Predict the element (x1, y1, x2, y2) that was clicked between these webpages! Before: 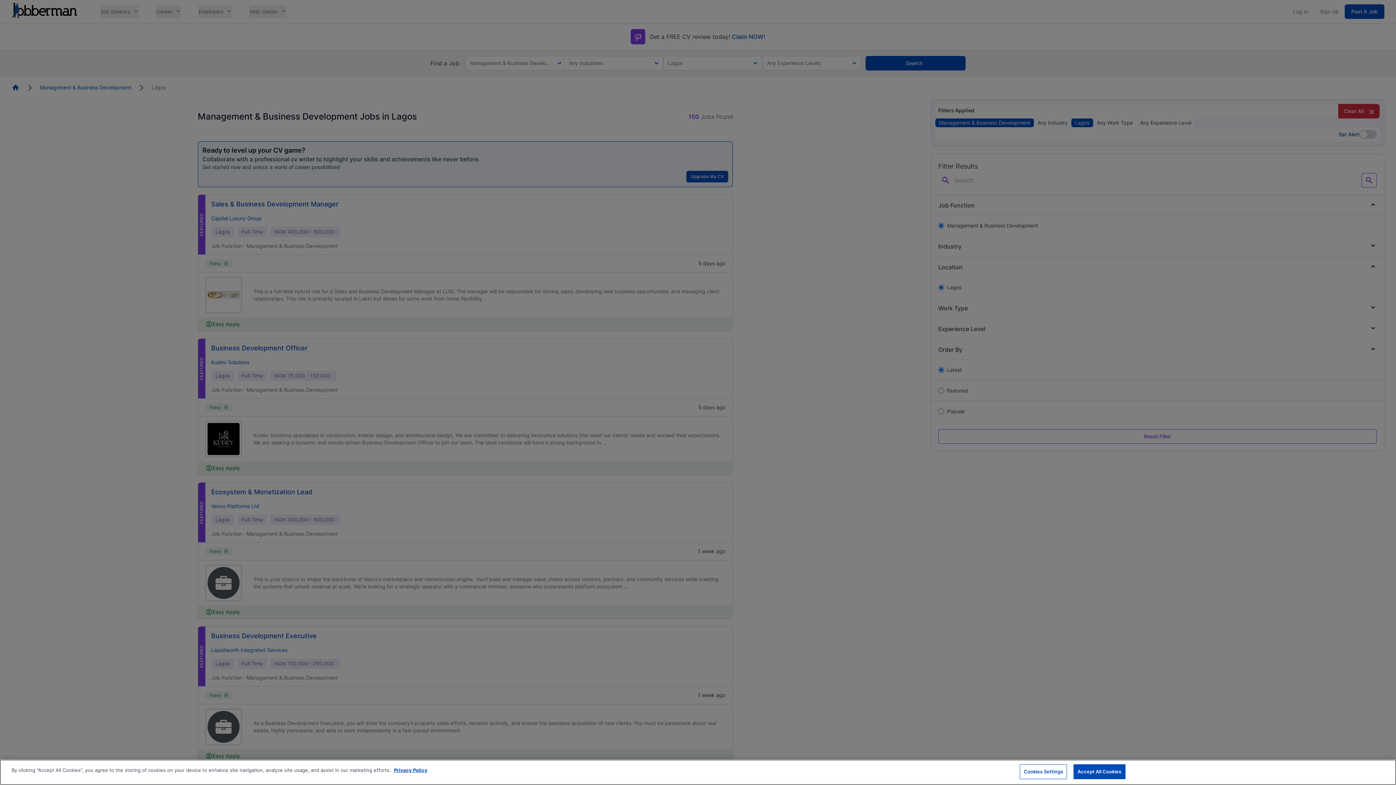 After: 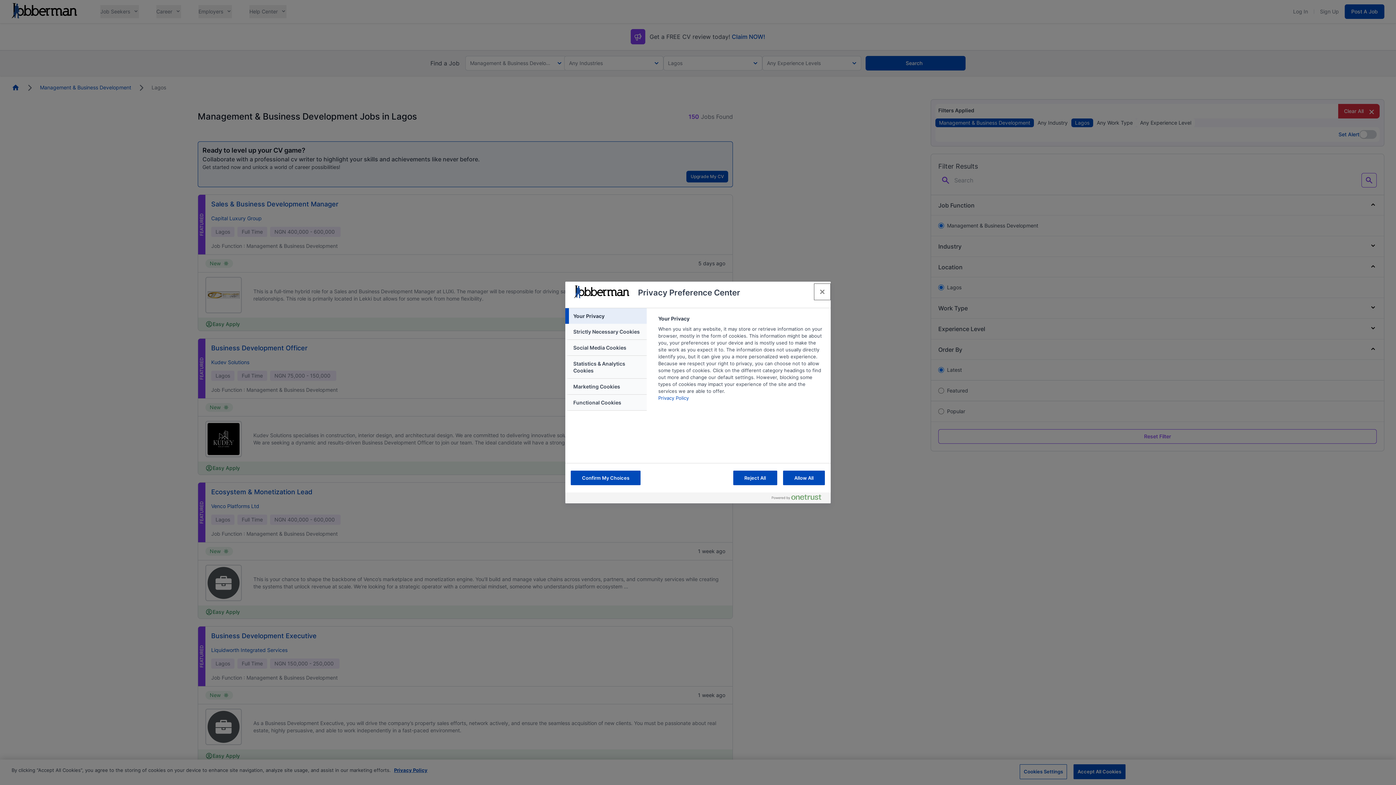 Action: label: Cookies Settings bbox: (1020, 764, 1067, 779)